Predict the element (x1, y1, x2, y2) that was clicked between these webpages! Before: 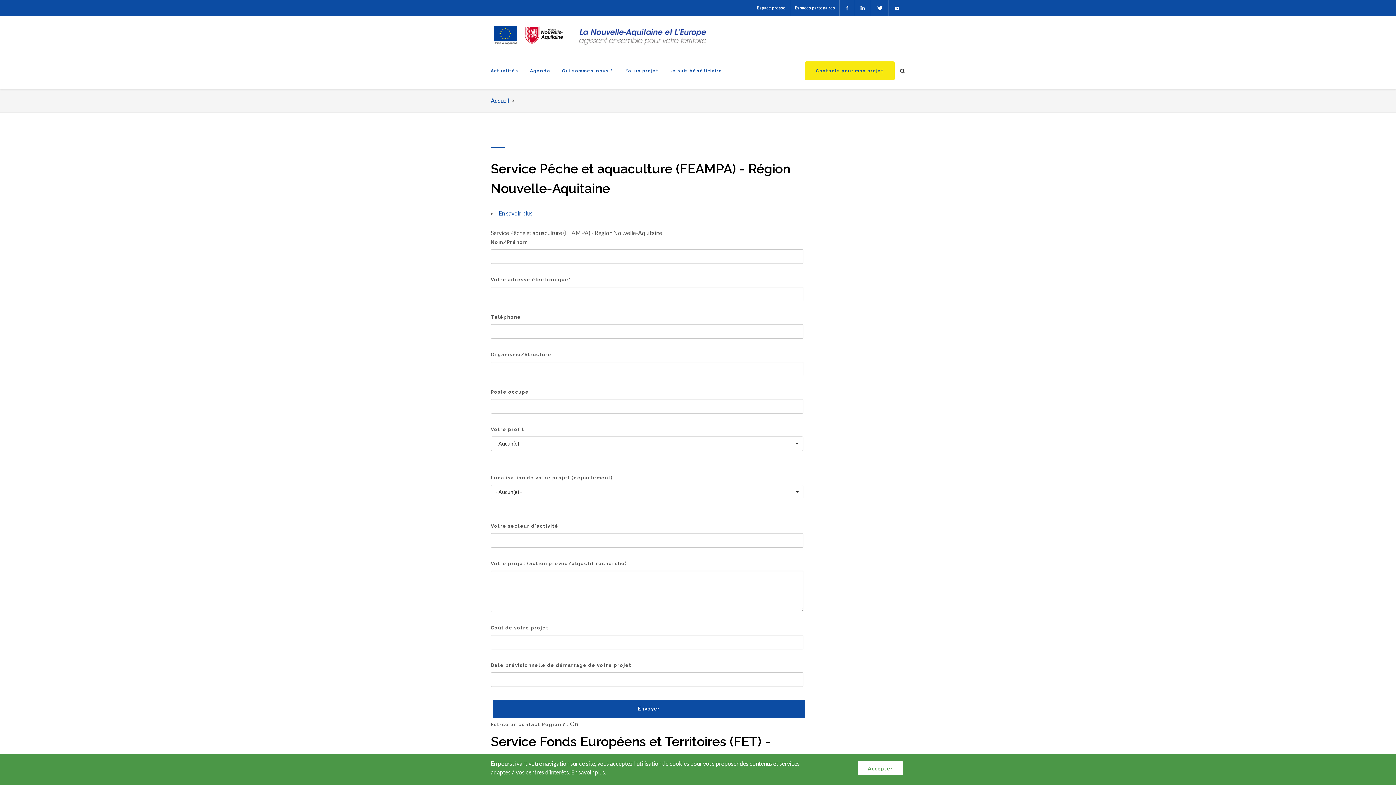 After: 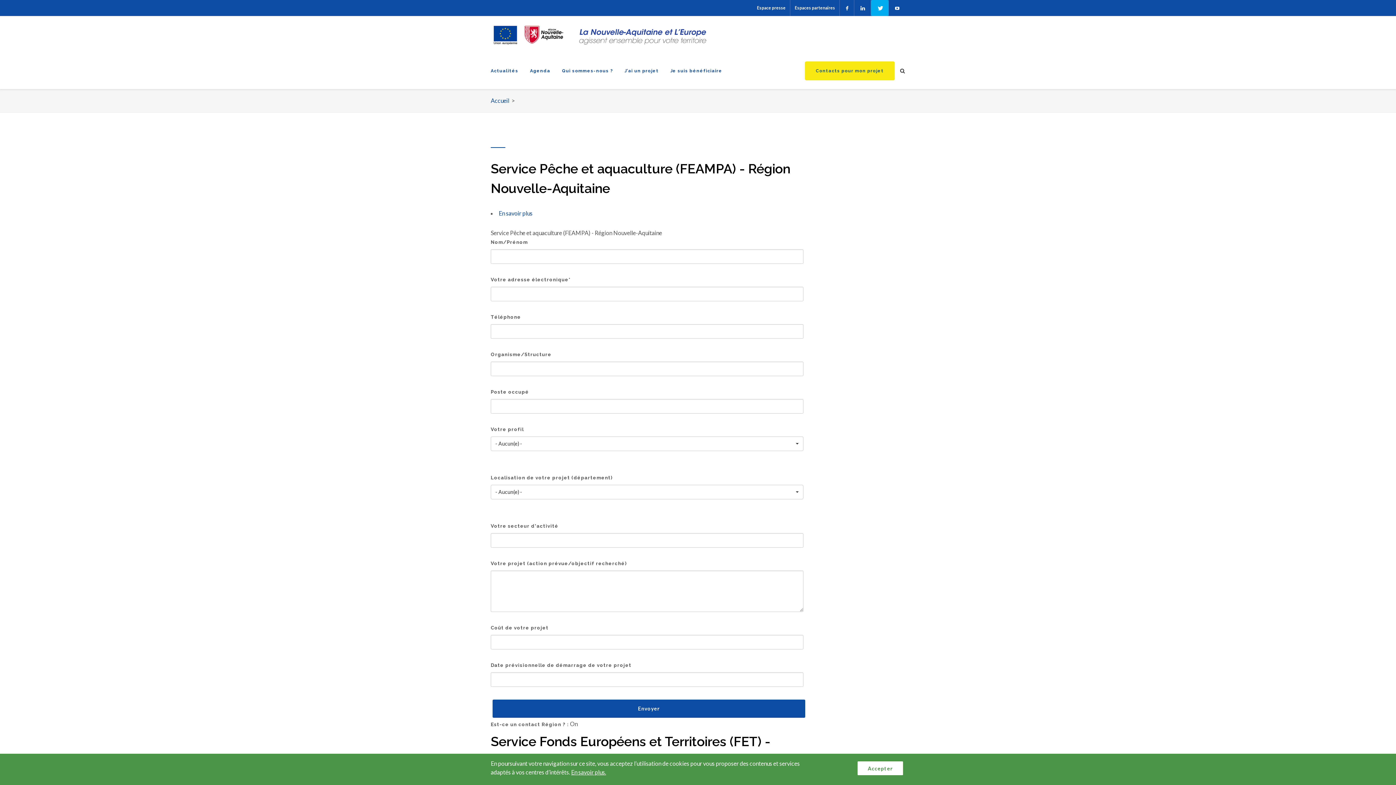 Action: bbox: (871, 0, 888, 16)